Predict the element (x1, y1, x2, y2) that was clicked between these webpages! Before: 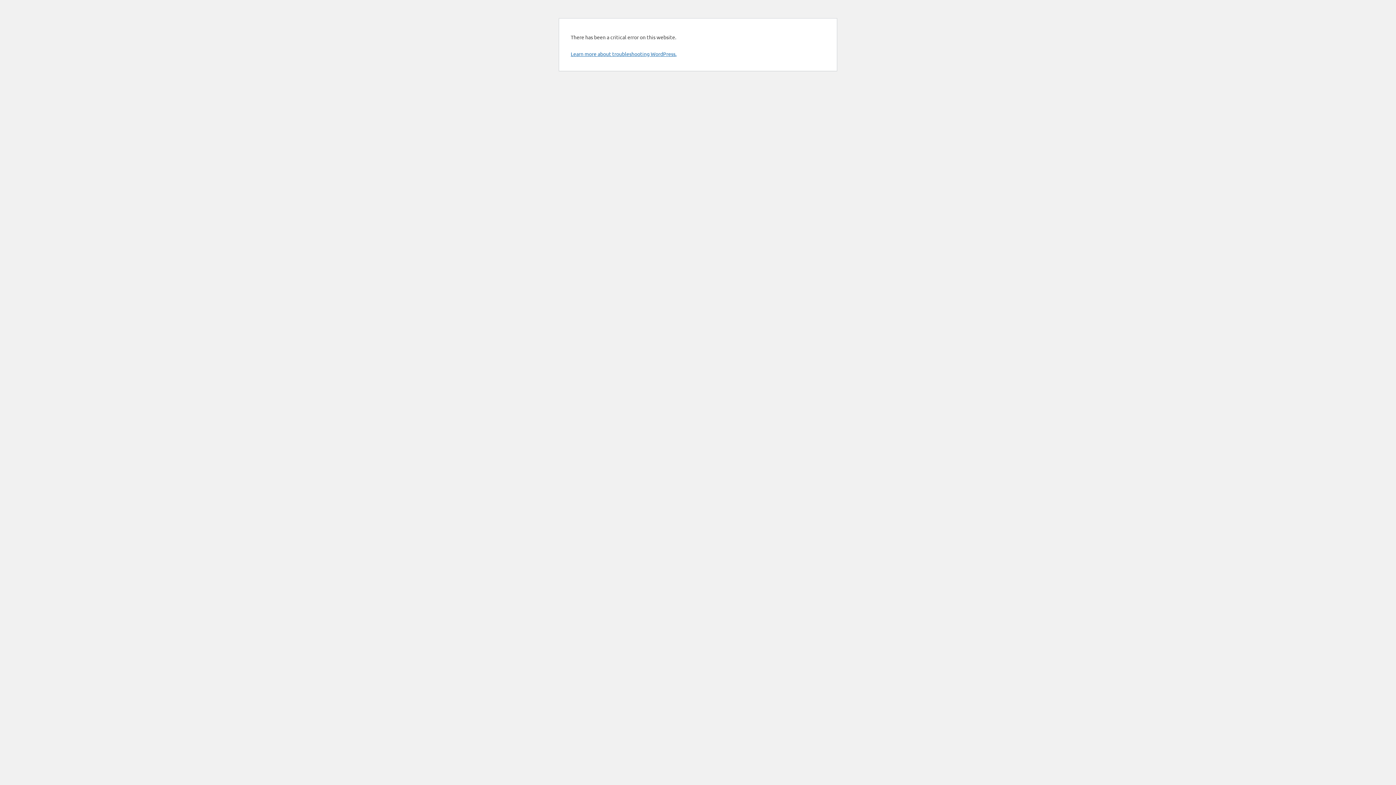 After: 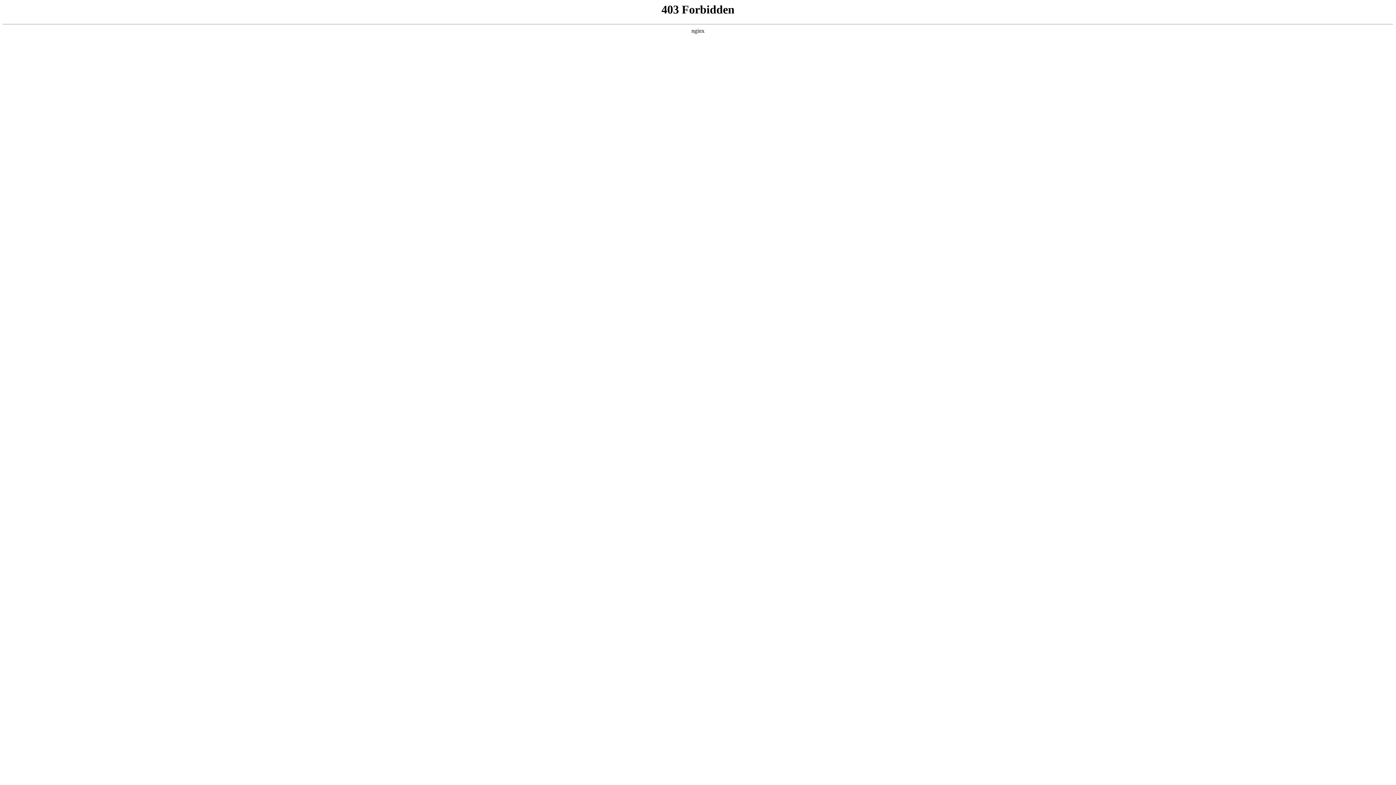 Action: bbox: (570, 50, 676, 57) label: Learn more about troubleshooting WordPress.